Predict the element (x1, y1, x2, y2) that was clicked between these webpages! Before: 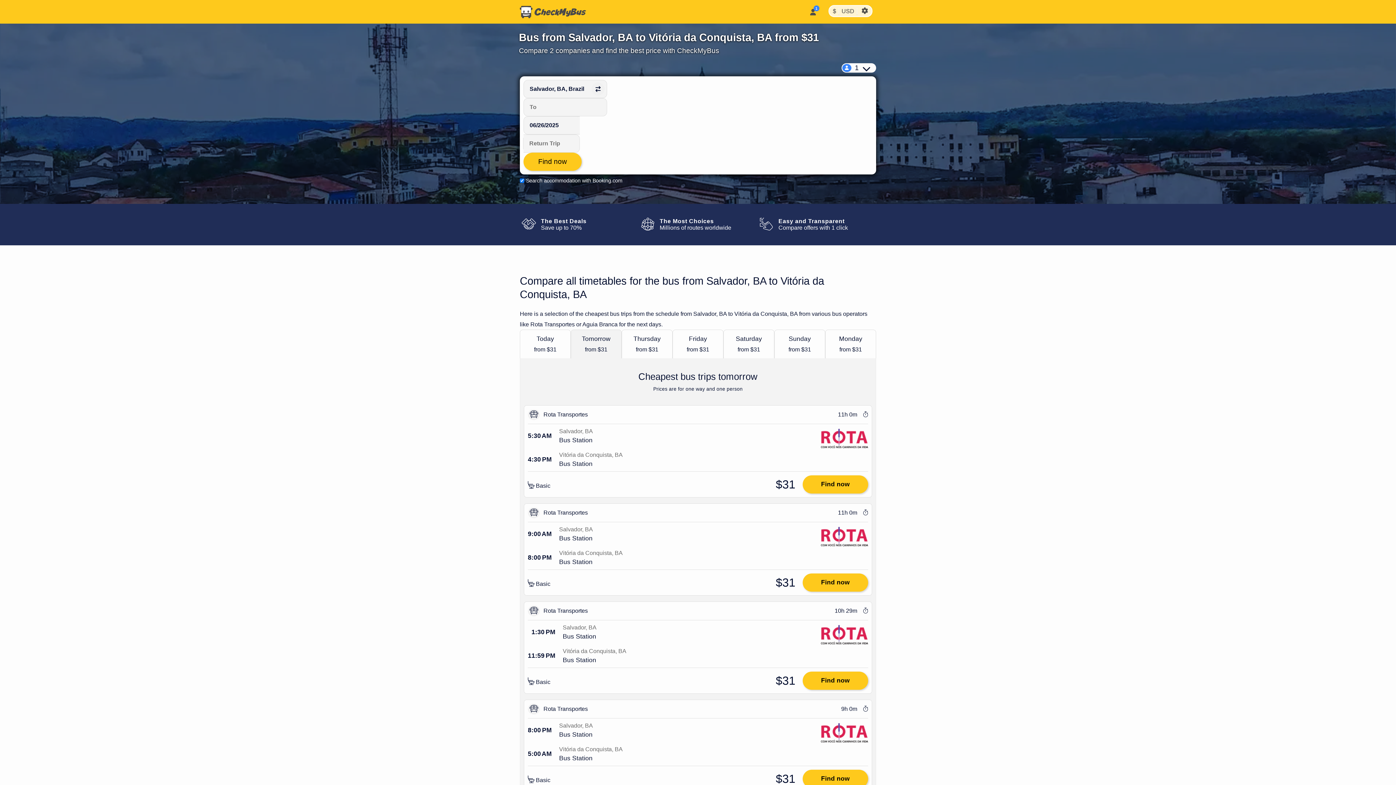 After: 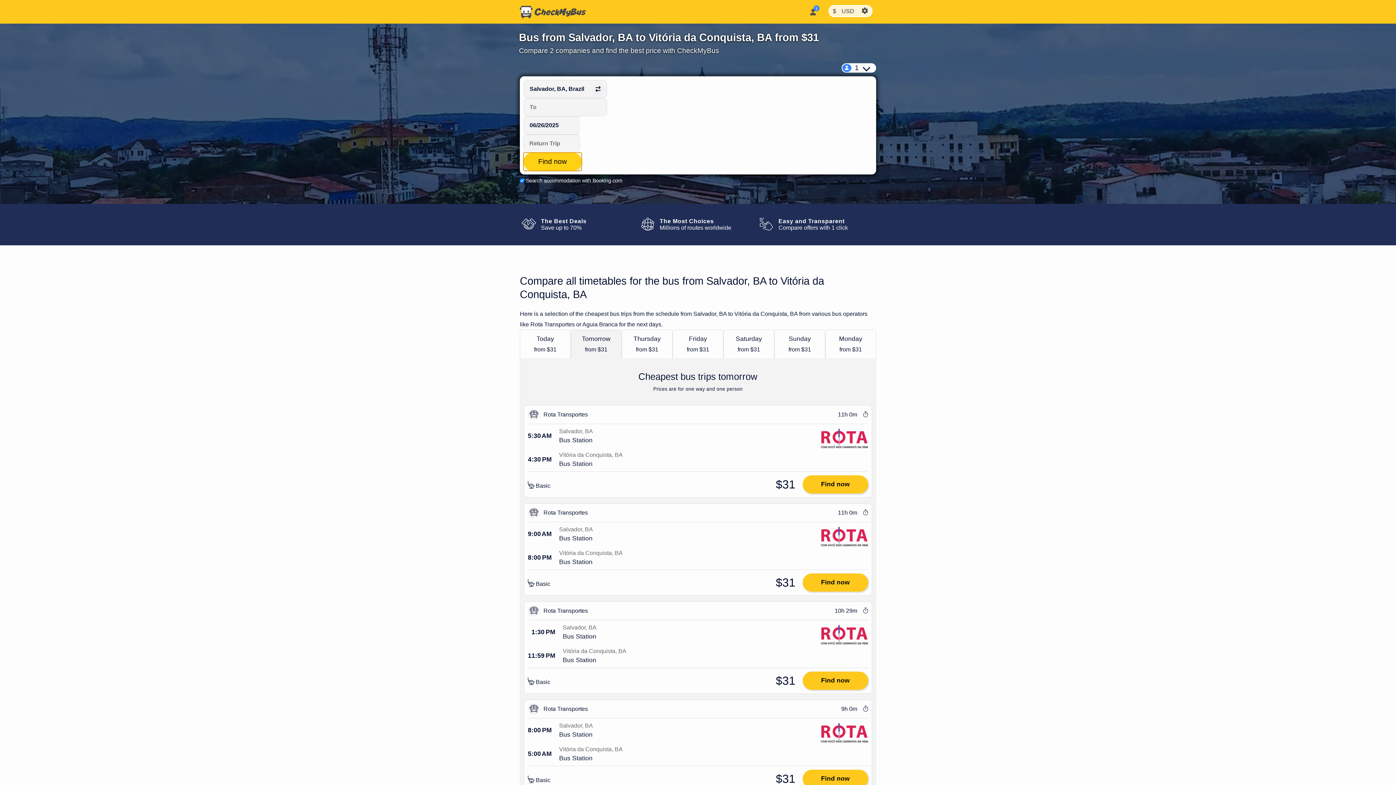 Action: label: Find now bbox: (523, 152, 581, 170)